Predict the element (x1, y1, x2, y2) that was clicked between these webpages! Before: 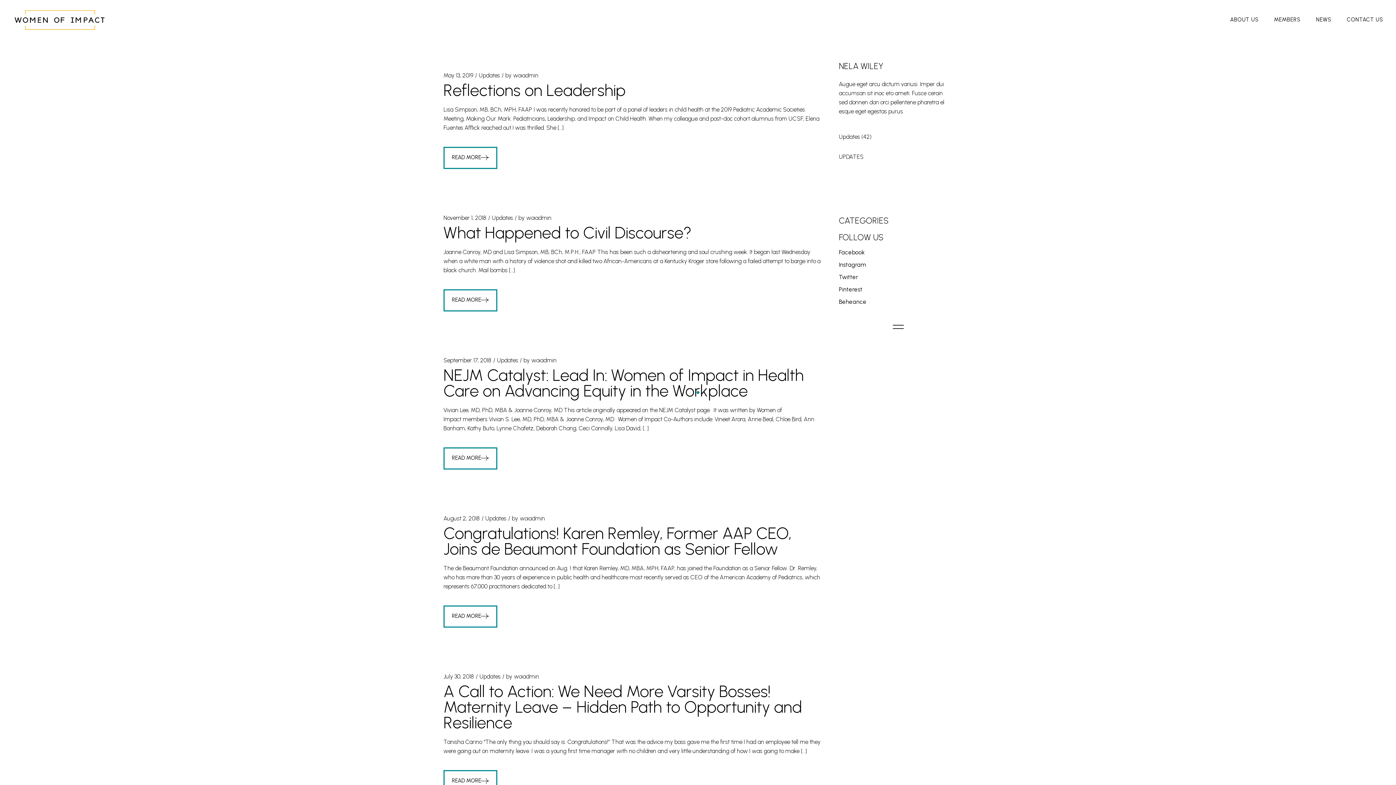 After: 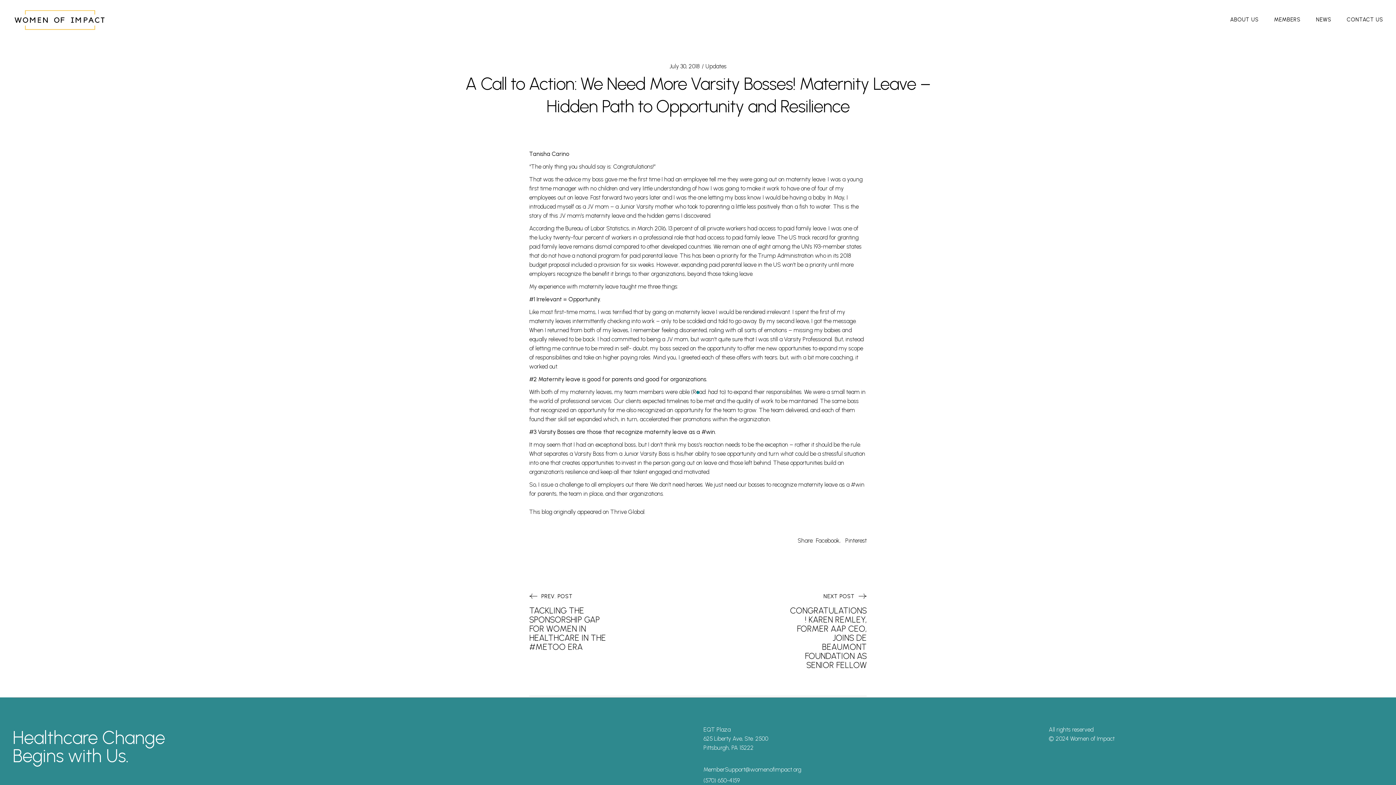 Action: bbox: (443, 681, 802, 732) label: A Call to Action: We Need More Varsity Bosses! Maternity Leave – Hidden Path to Opportunity and Resilience